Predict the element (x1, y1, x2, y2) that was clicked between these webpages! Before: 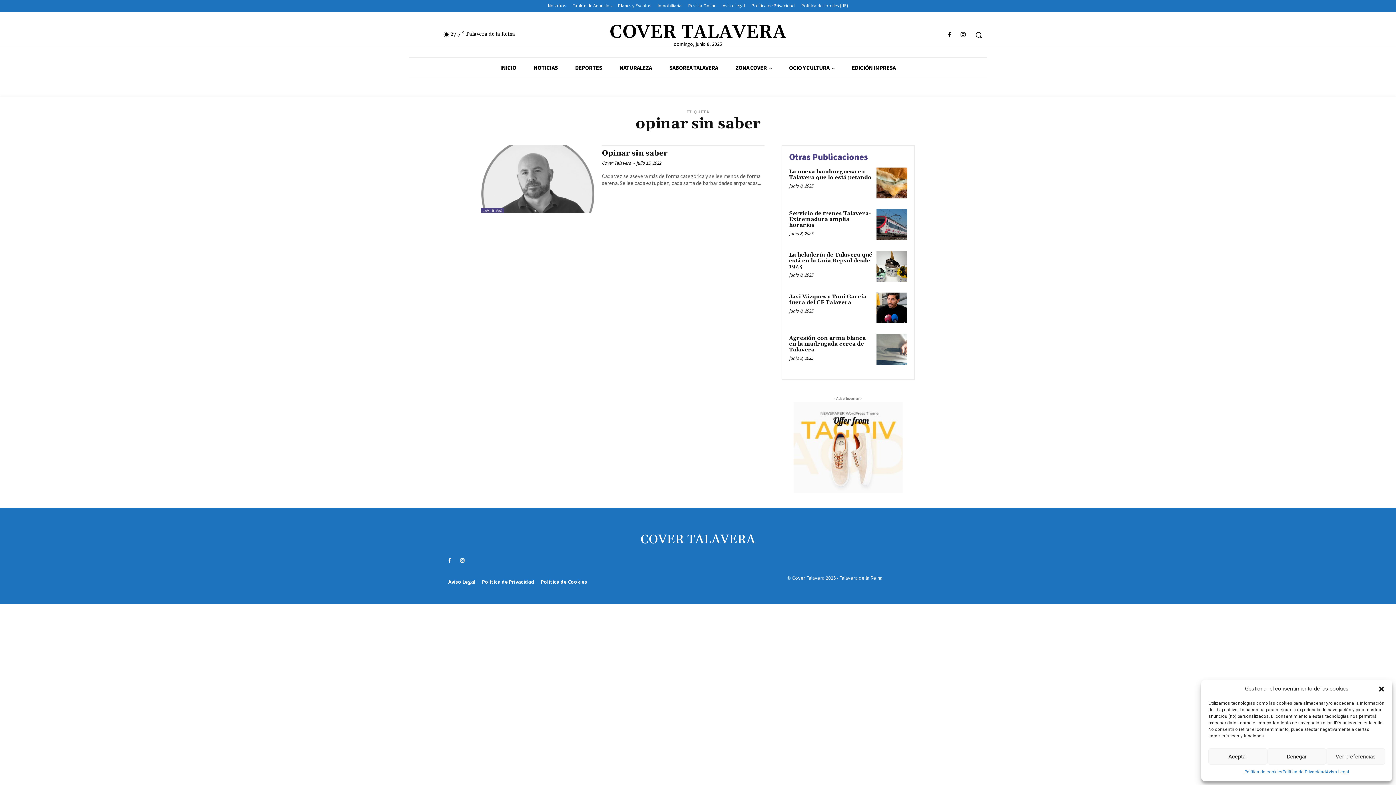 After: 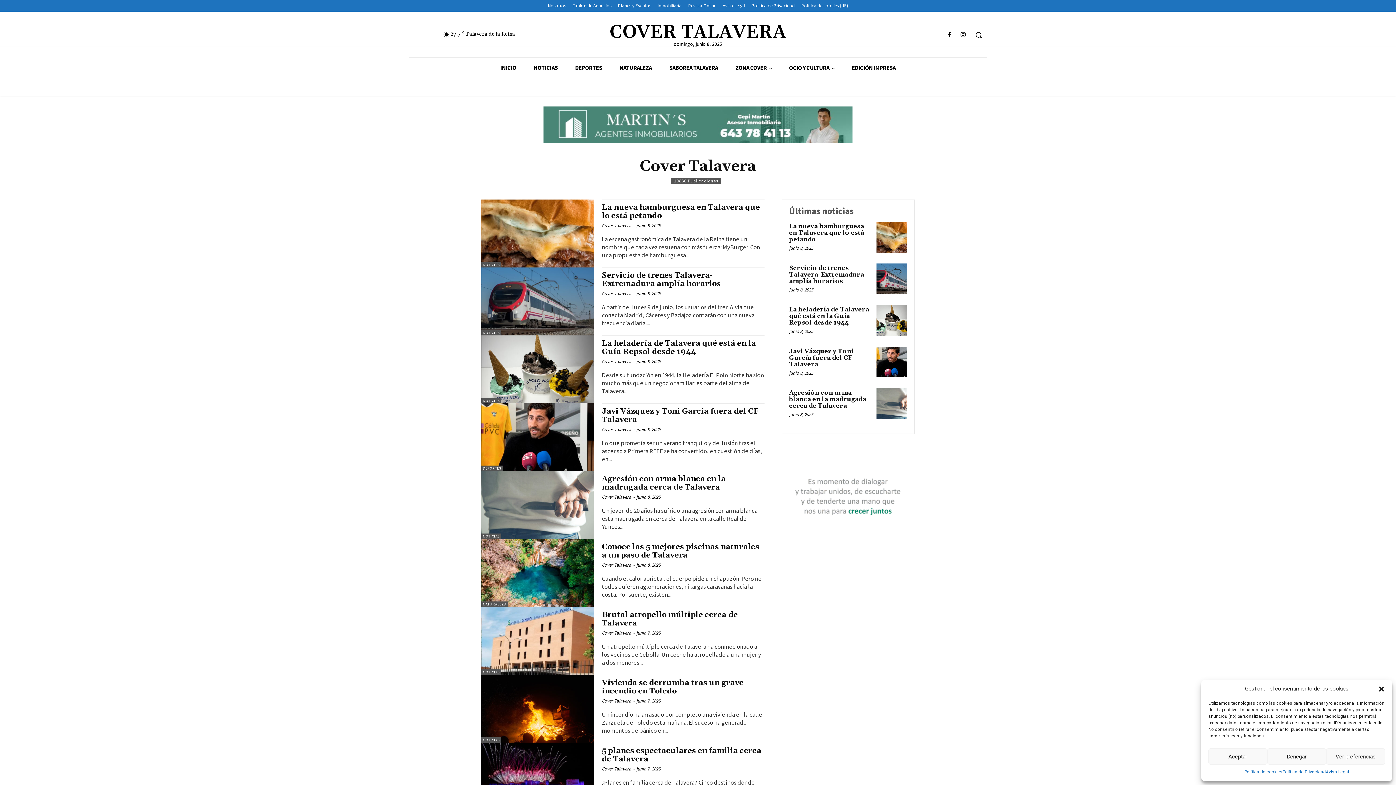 Action: bbox: (601, 160, 631, 166) label: Cover Talavera